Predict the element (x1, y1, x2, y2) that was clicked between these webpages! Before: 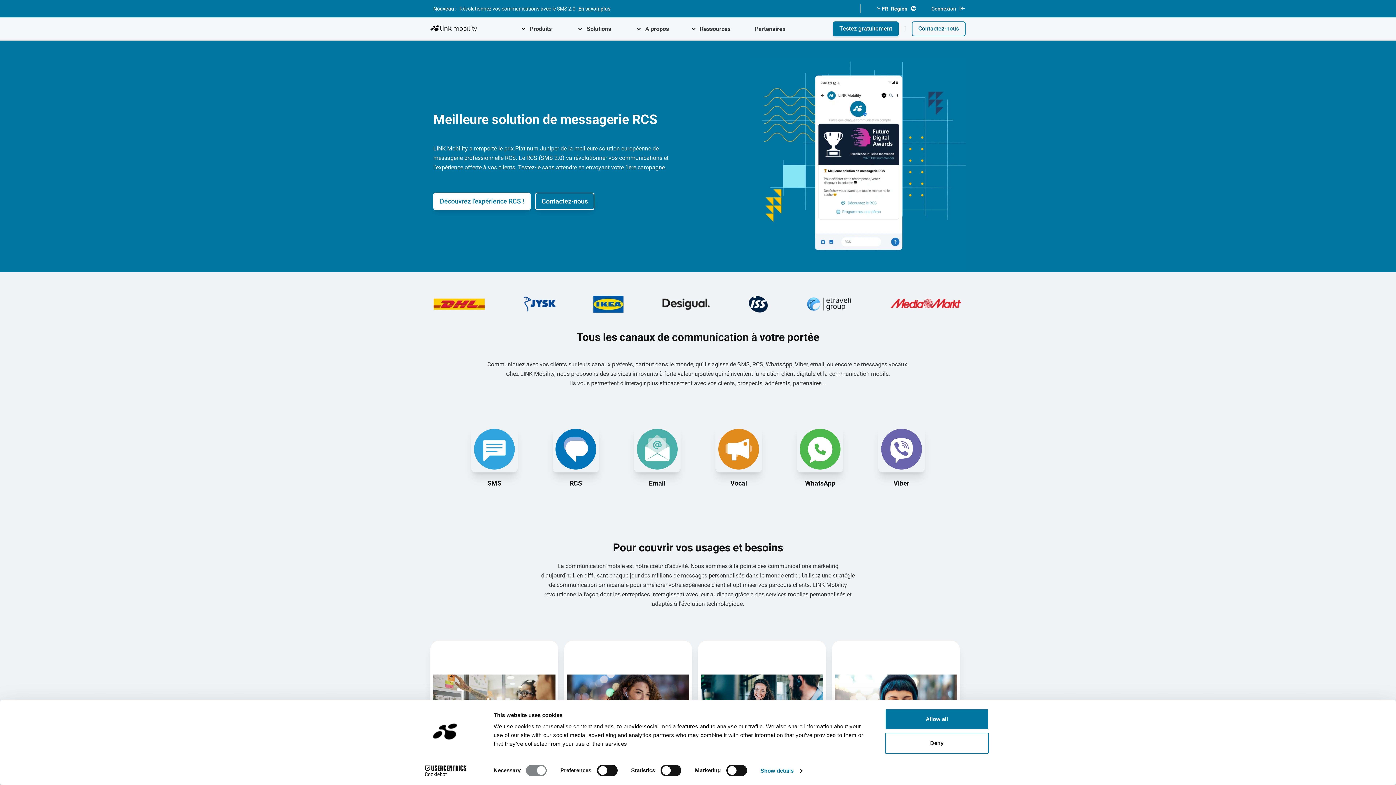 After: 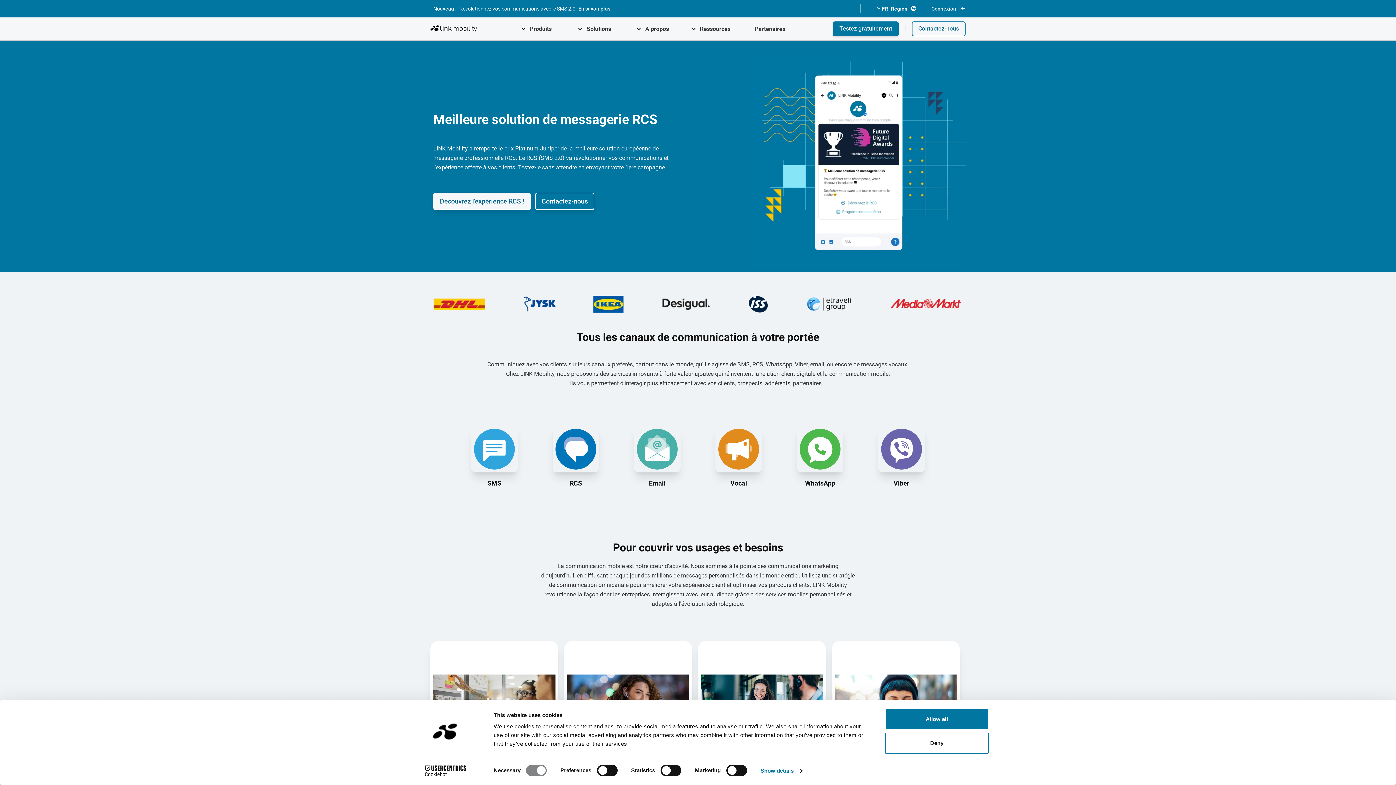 Action: label: Découvrez l'expérience RCS ! bbox: (440, 197, 524, 205)